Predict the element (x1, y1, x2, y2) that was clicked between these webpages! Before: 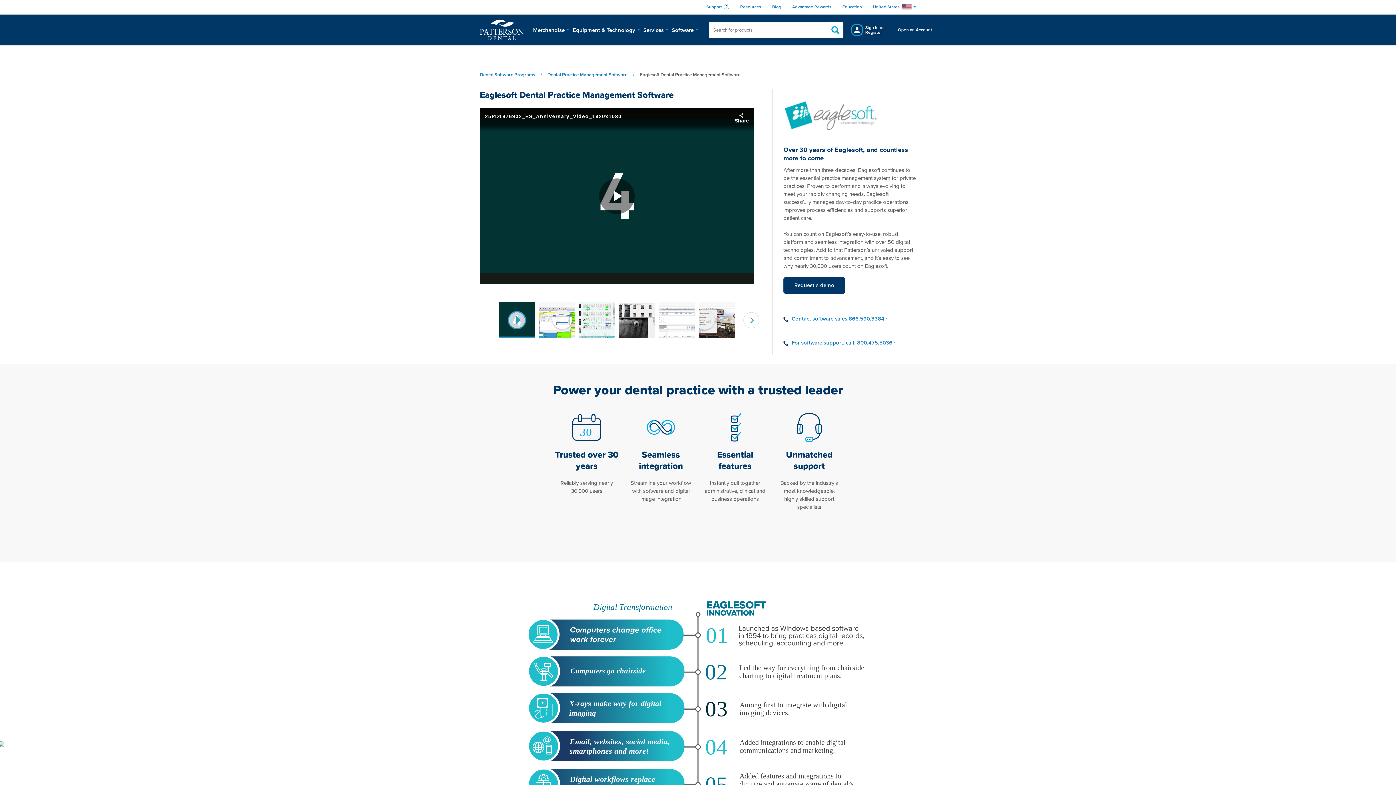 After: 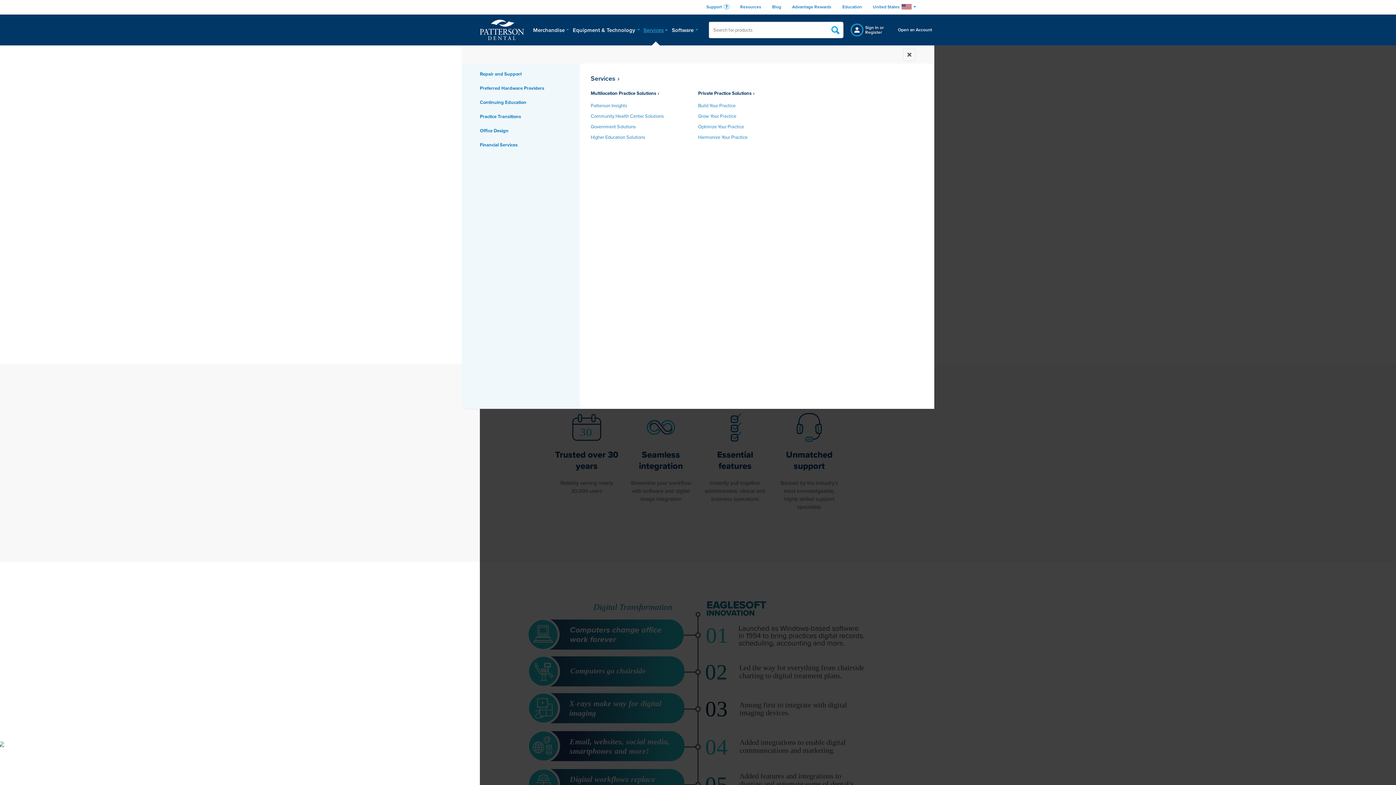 Action: bbox: (643, 26, 668, 34) label: Services